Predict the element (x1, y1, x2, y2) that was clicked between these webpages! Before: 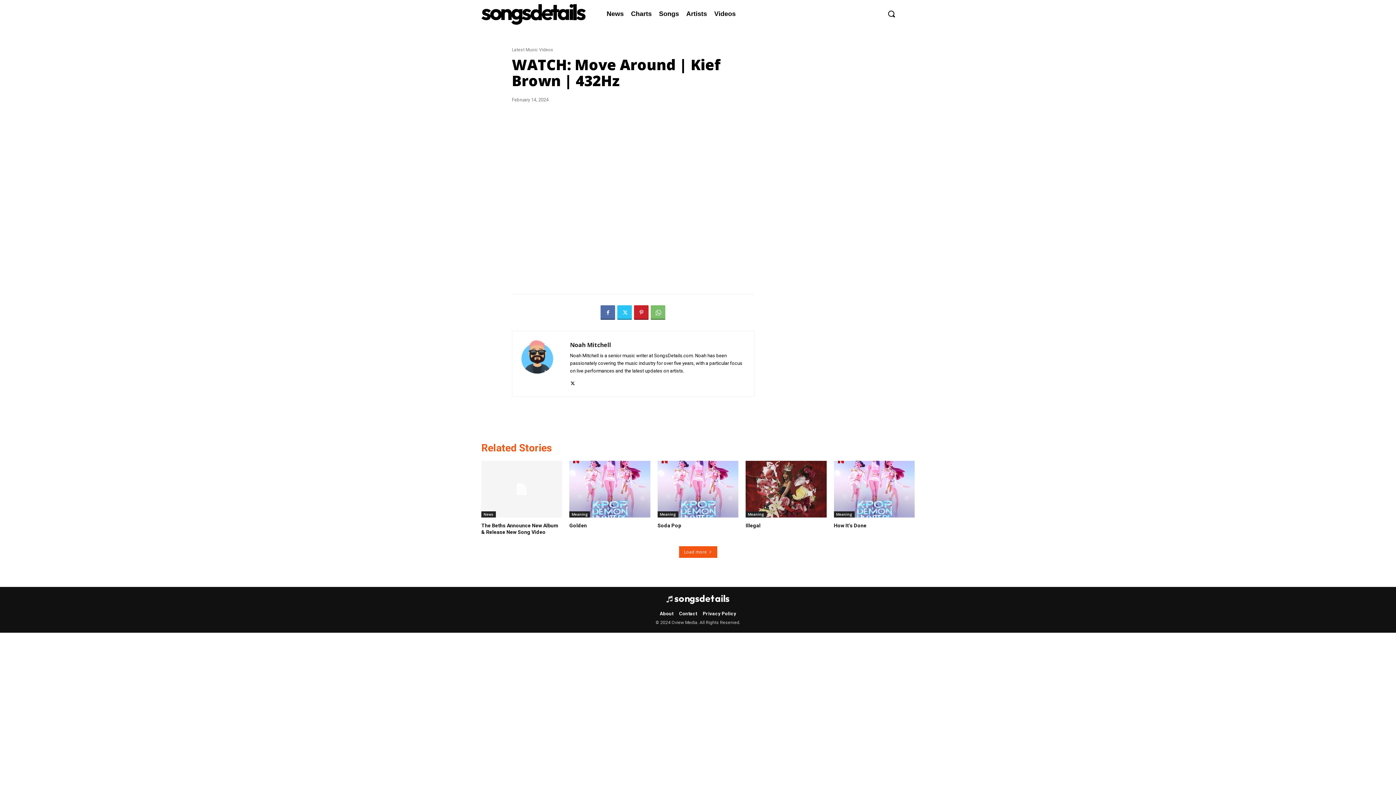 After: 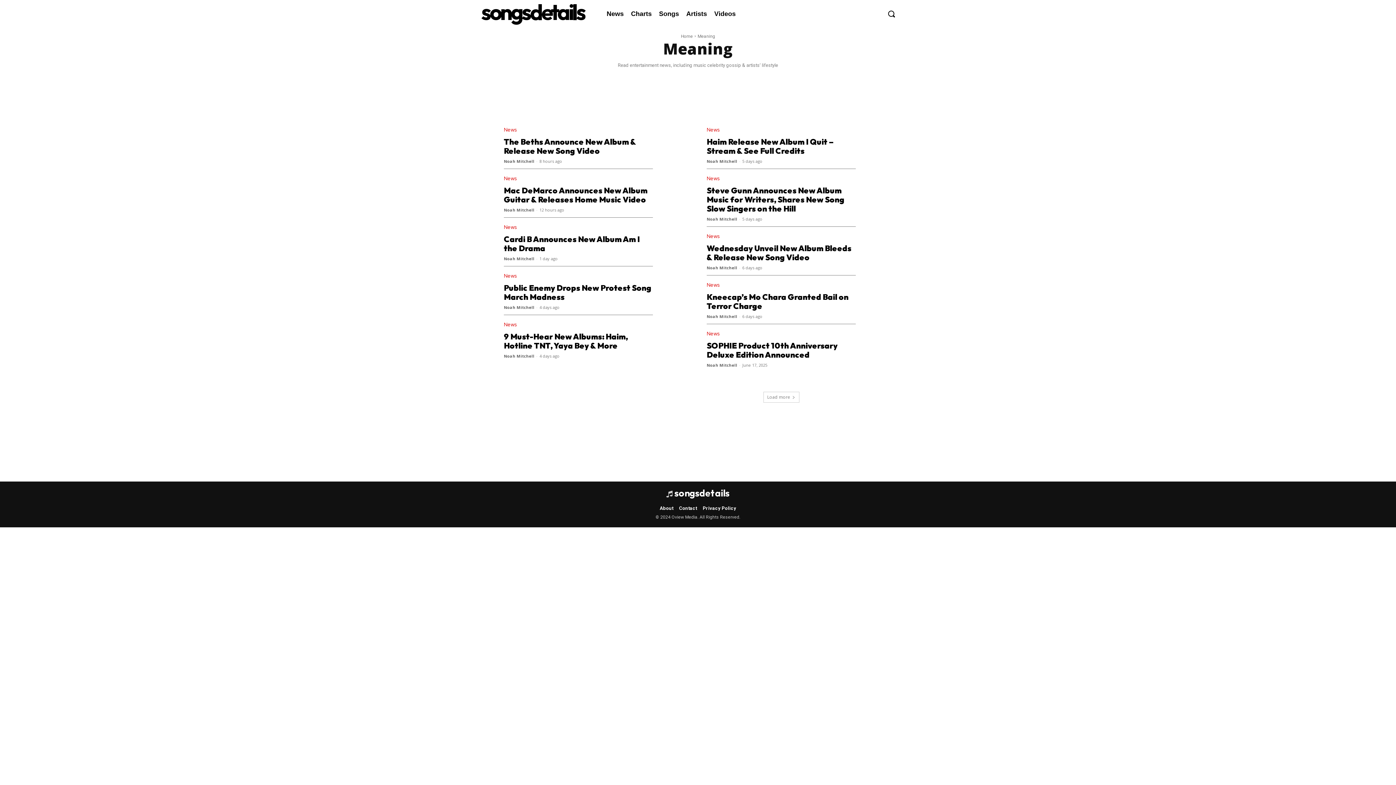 Action: label: Meaning bbox: (569, 511, 590, 517)